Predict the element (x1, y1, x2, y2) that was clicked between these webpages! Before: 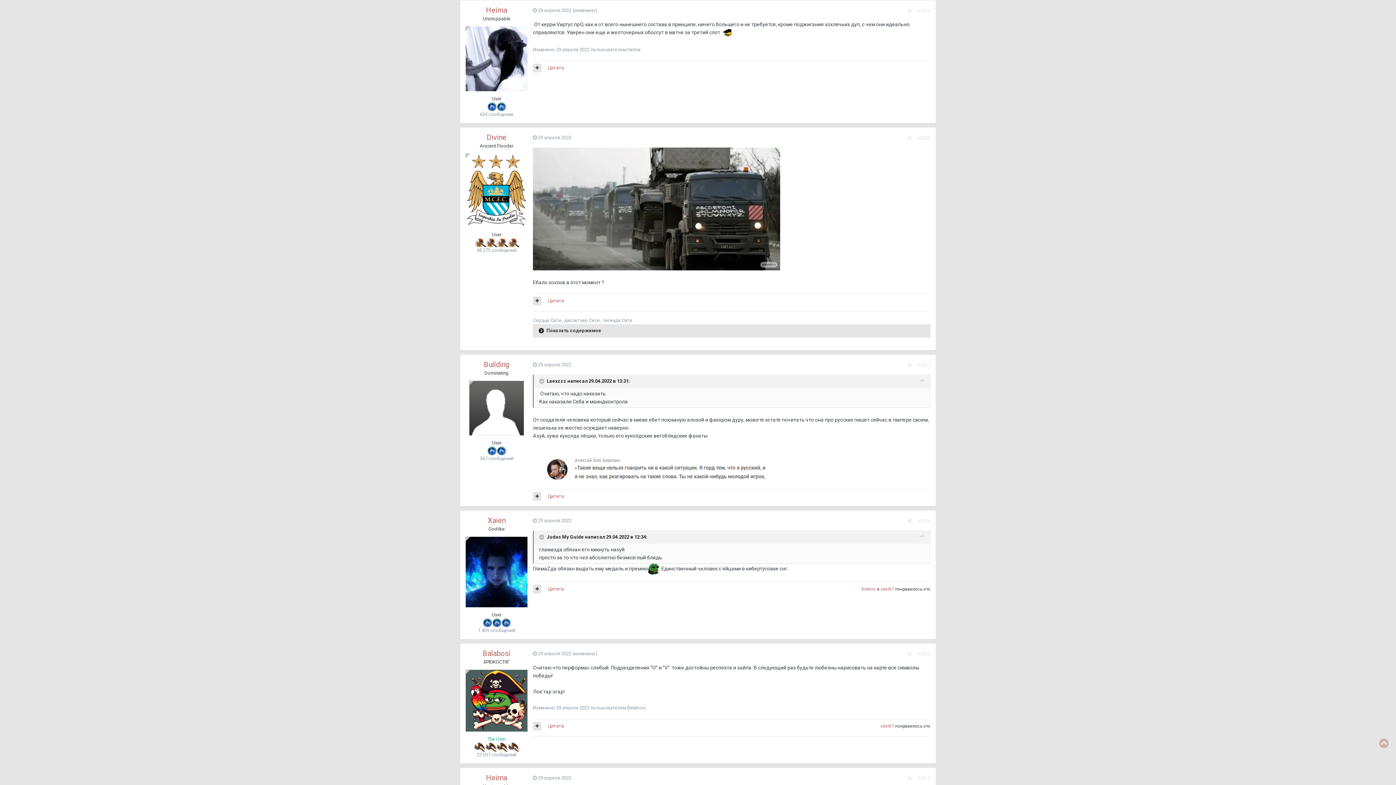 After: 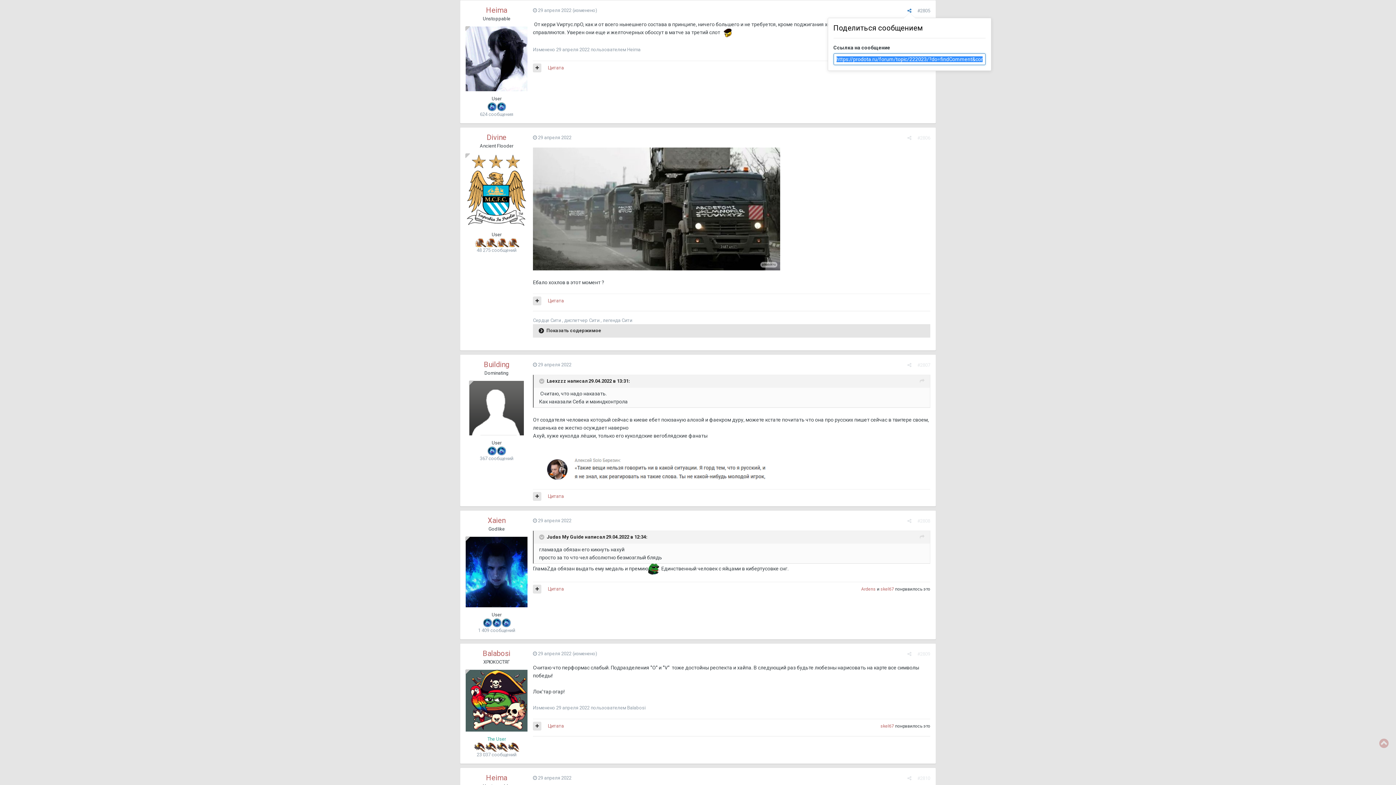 Action: bbox: (907, 7, 911, 13)